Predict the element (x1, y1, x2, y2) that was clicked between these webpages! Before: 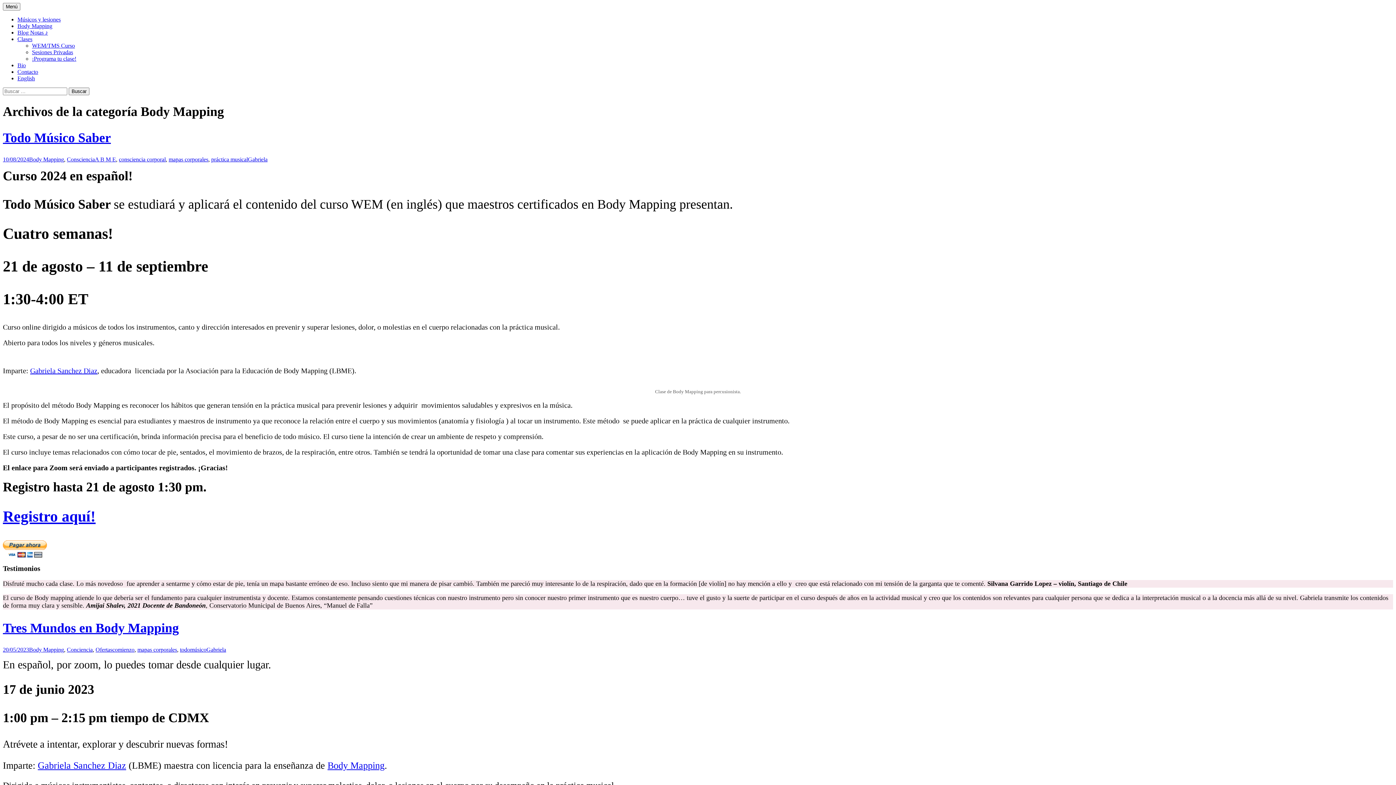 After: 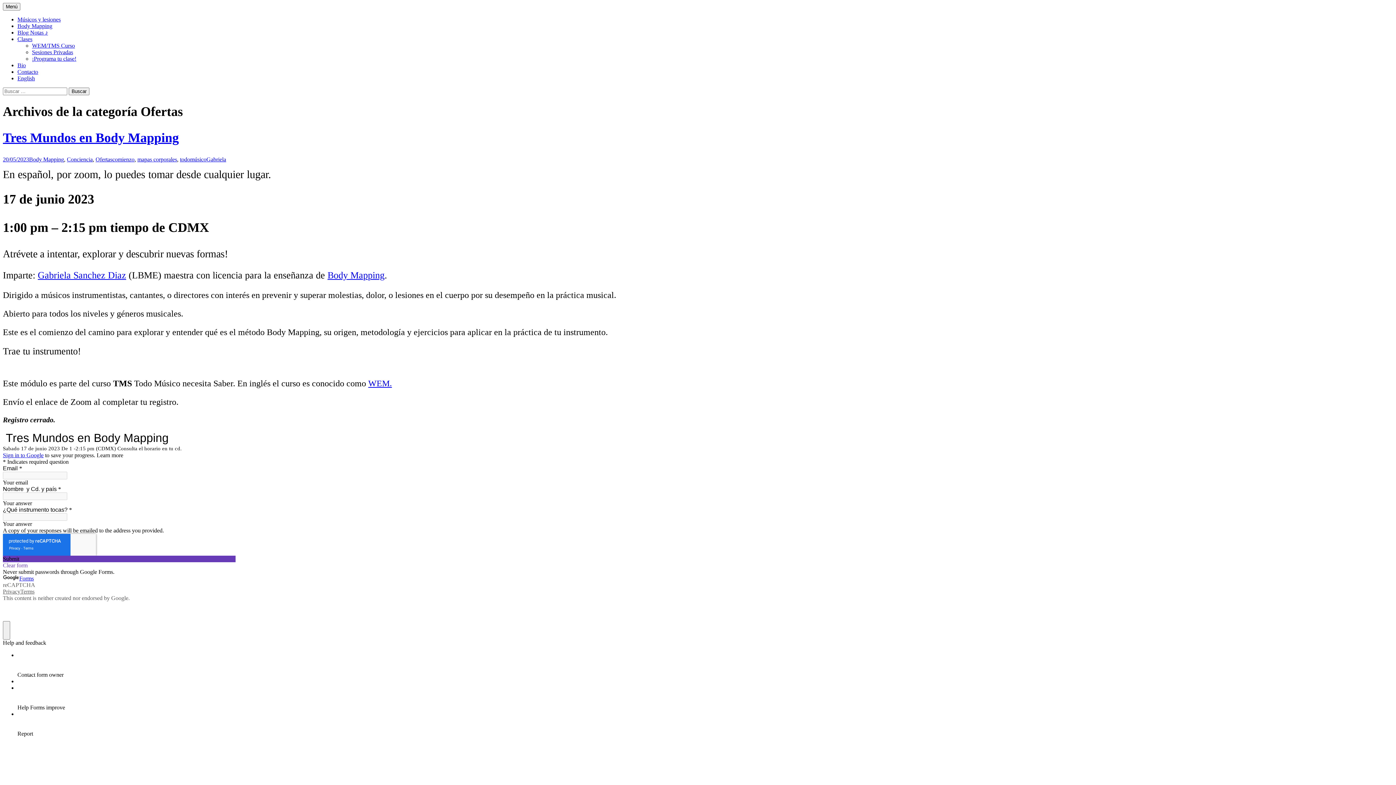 Action: bbox: (95, 646, 112, 652) label: Ofertas